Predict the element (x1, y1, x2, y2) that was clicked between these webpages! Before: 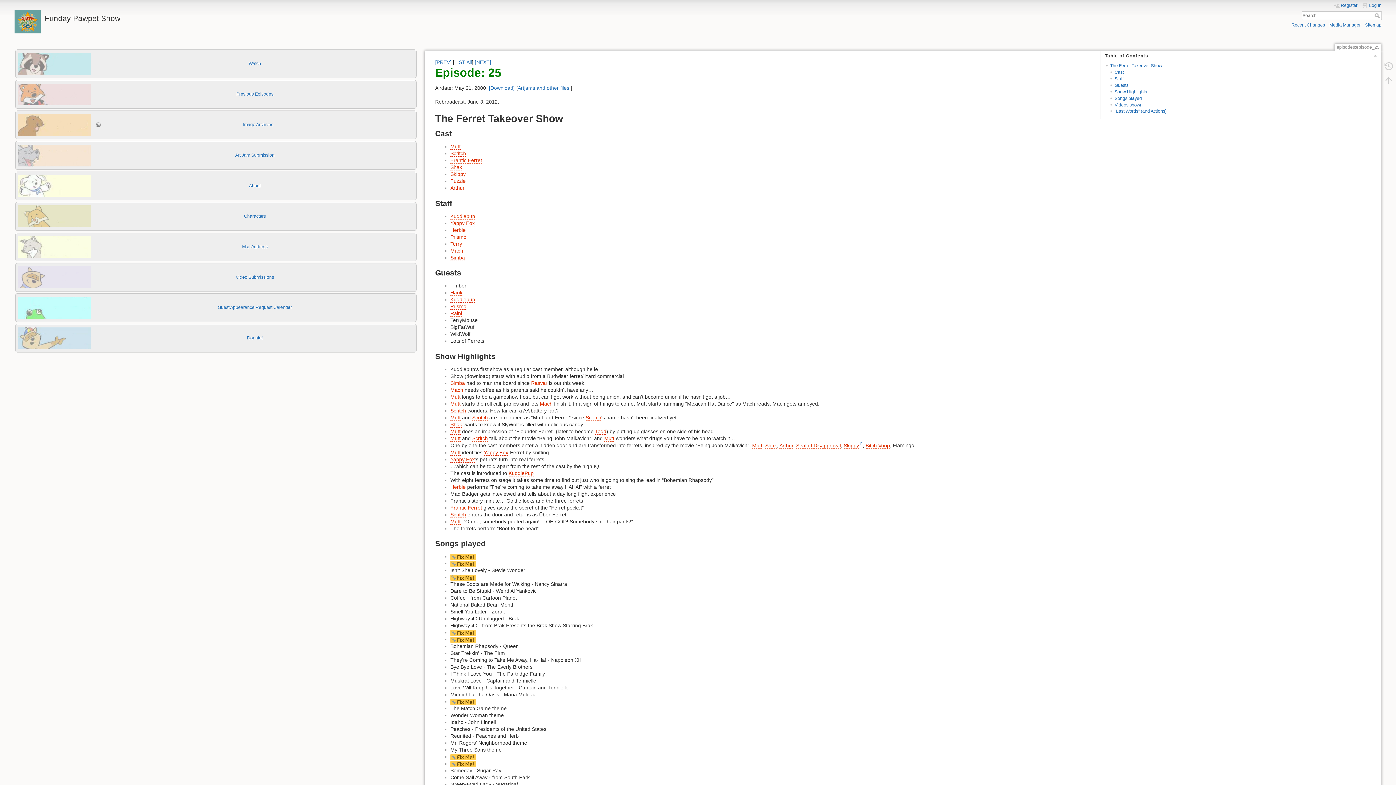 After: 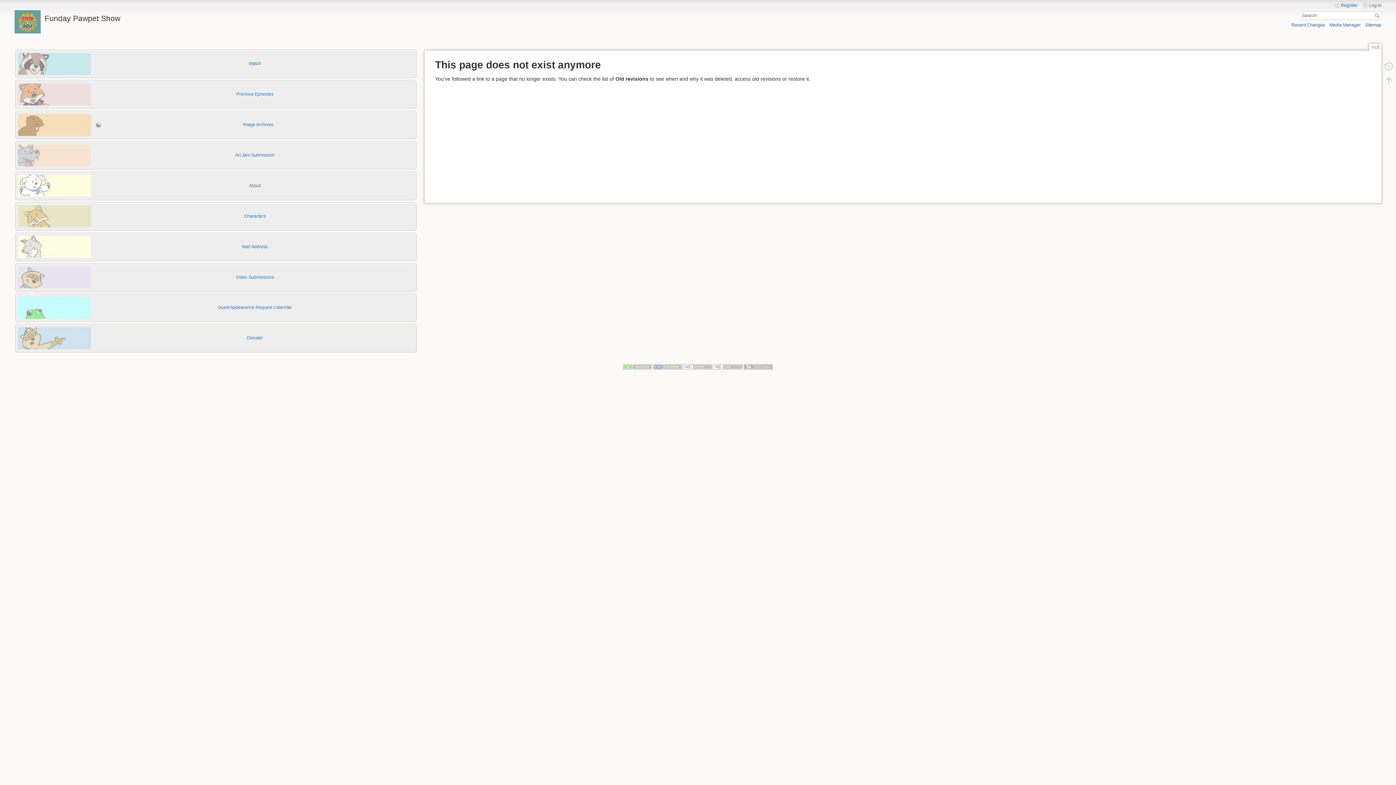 Action: label: Mutt bbox: (752, 442, 762, 448)